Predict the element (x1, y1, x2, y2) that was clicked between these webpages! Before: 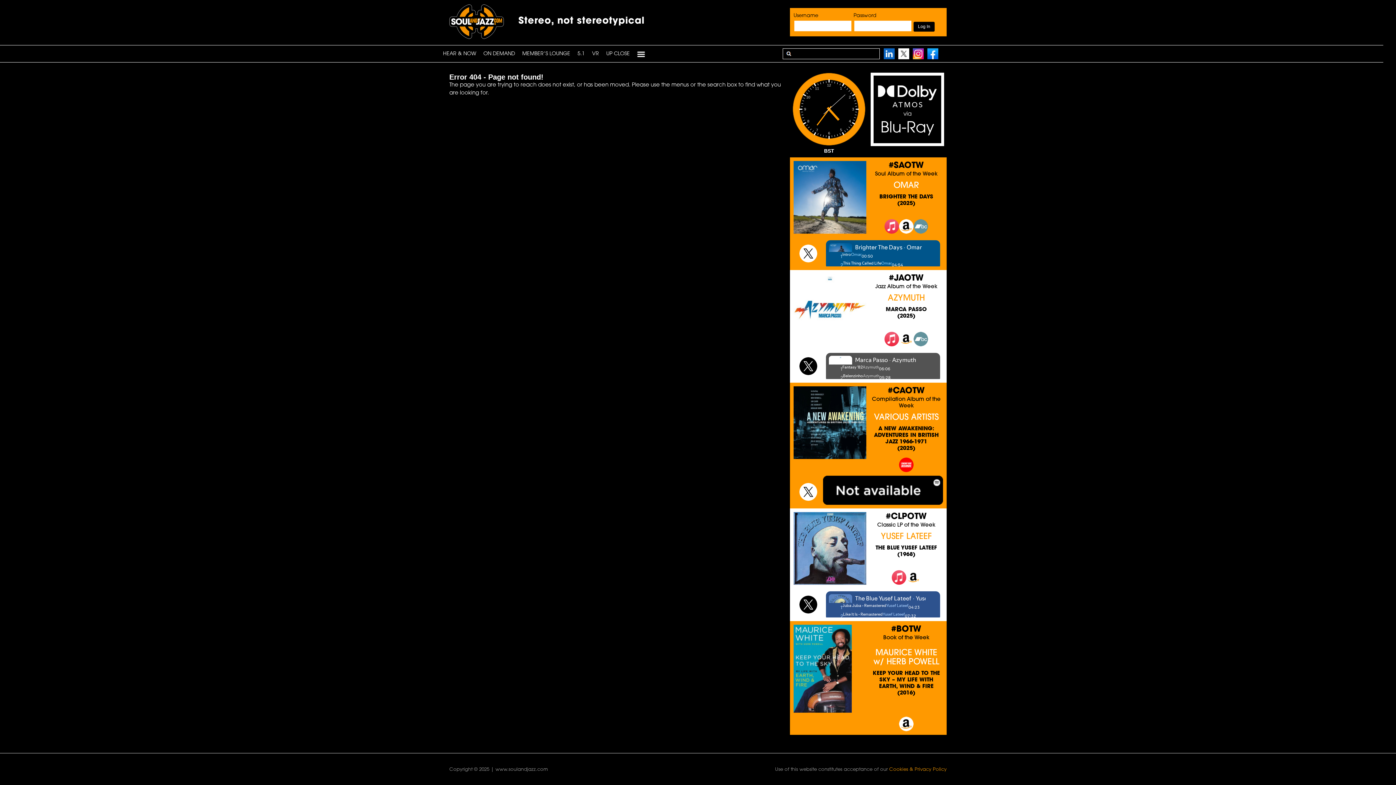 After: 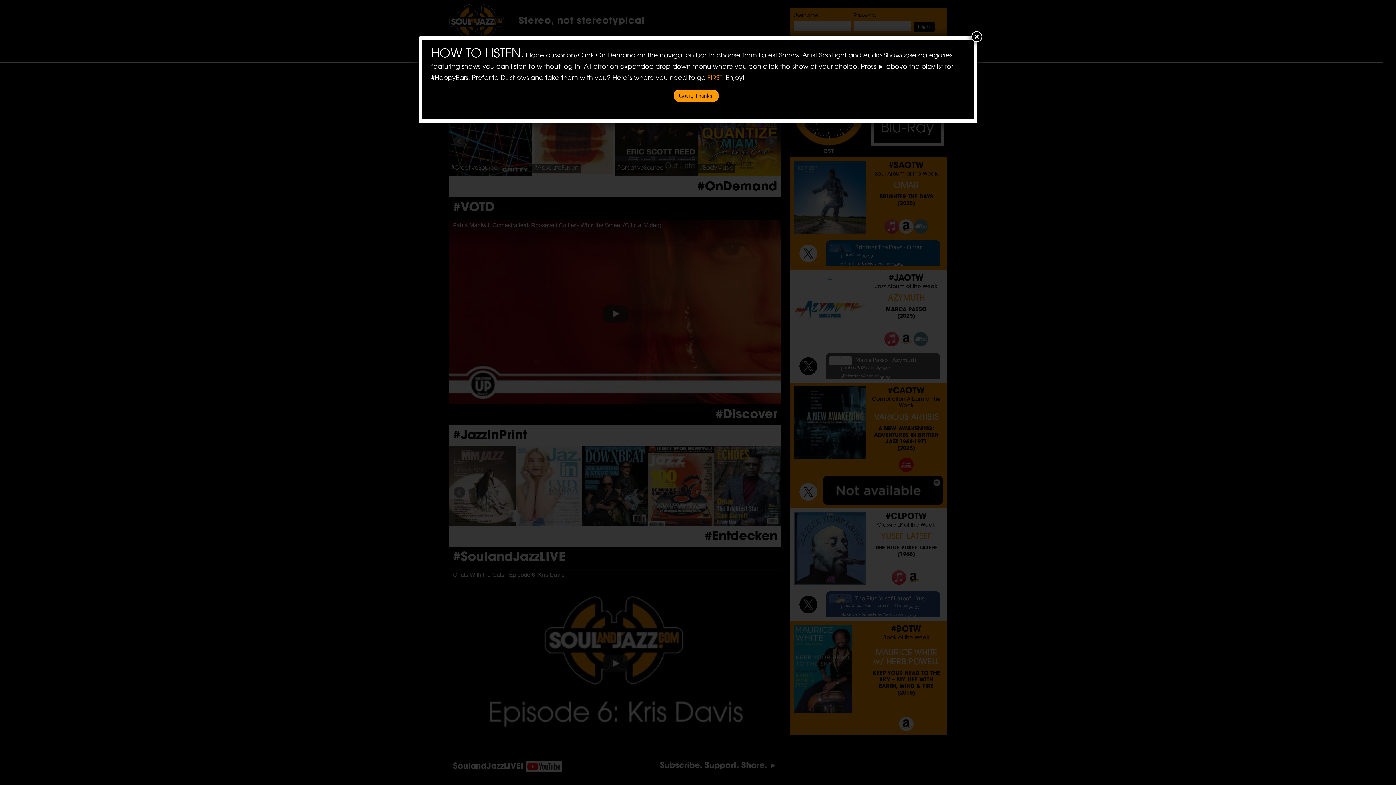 Action: bbox: (449, 32, 504, 37)